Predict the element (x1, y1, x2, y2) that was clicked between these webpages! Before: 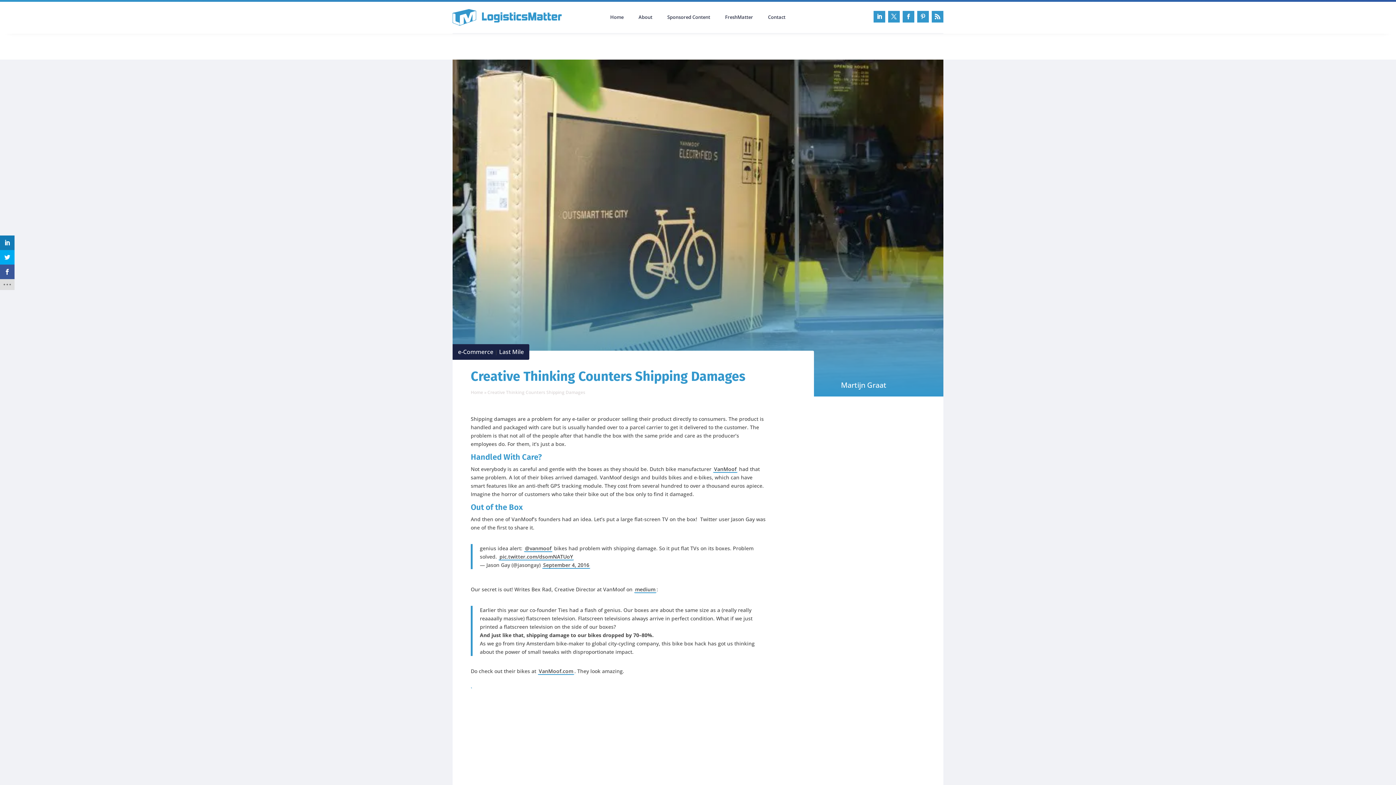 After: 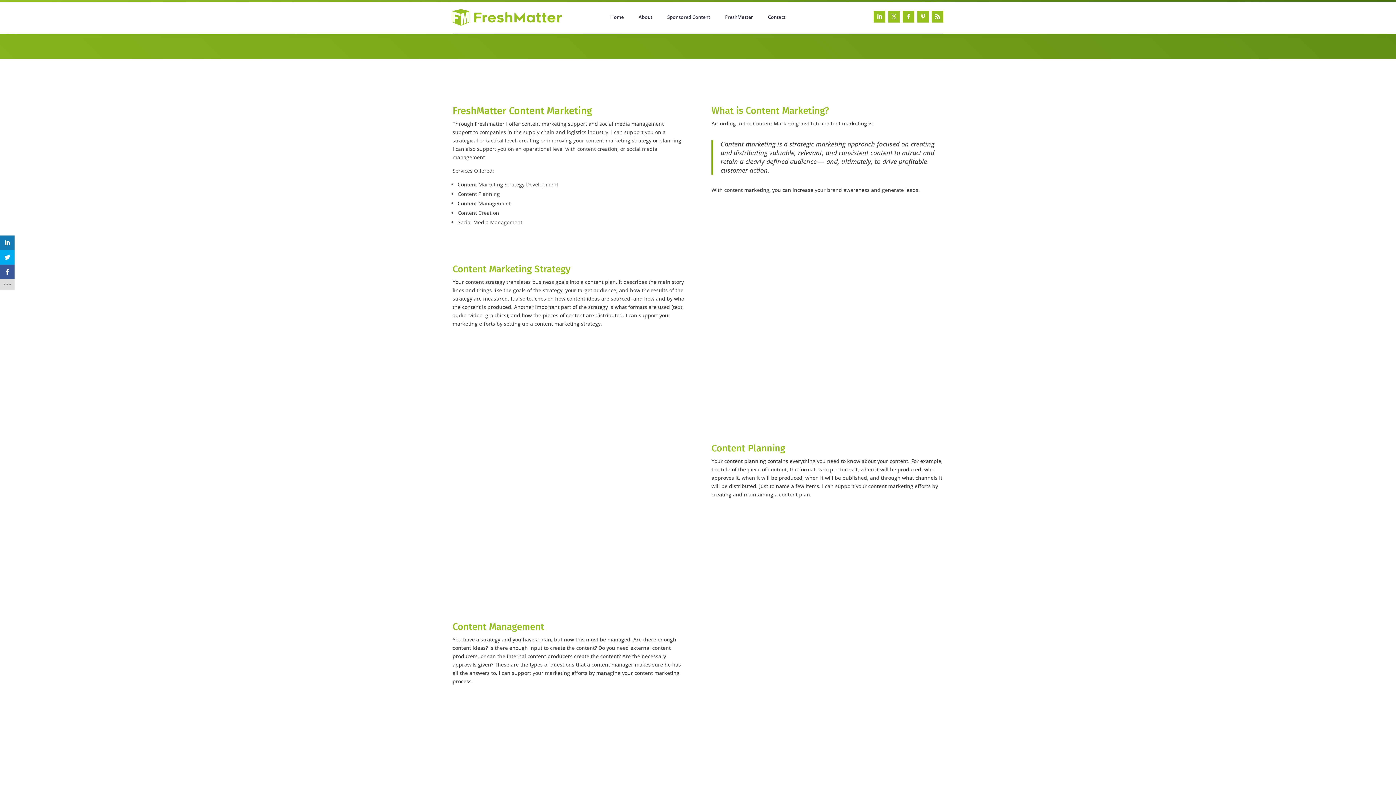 Action: bbox: (721, 14, 756, 22) label: FreshMatter